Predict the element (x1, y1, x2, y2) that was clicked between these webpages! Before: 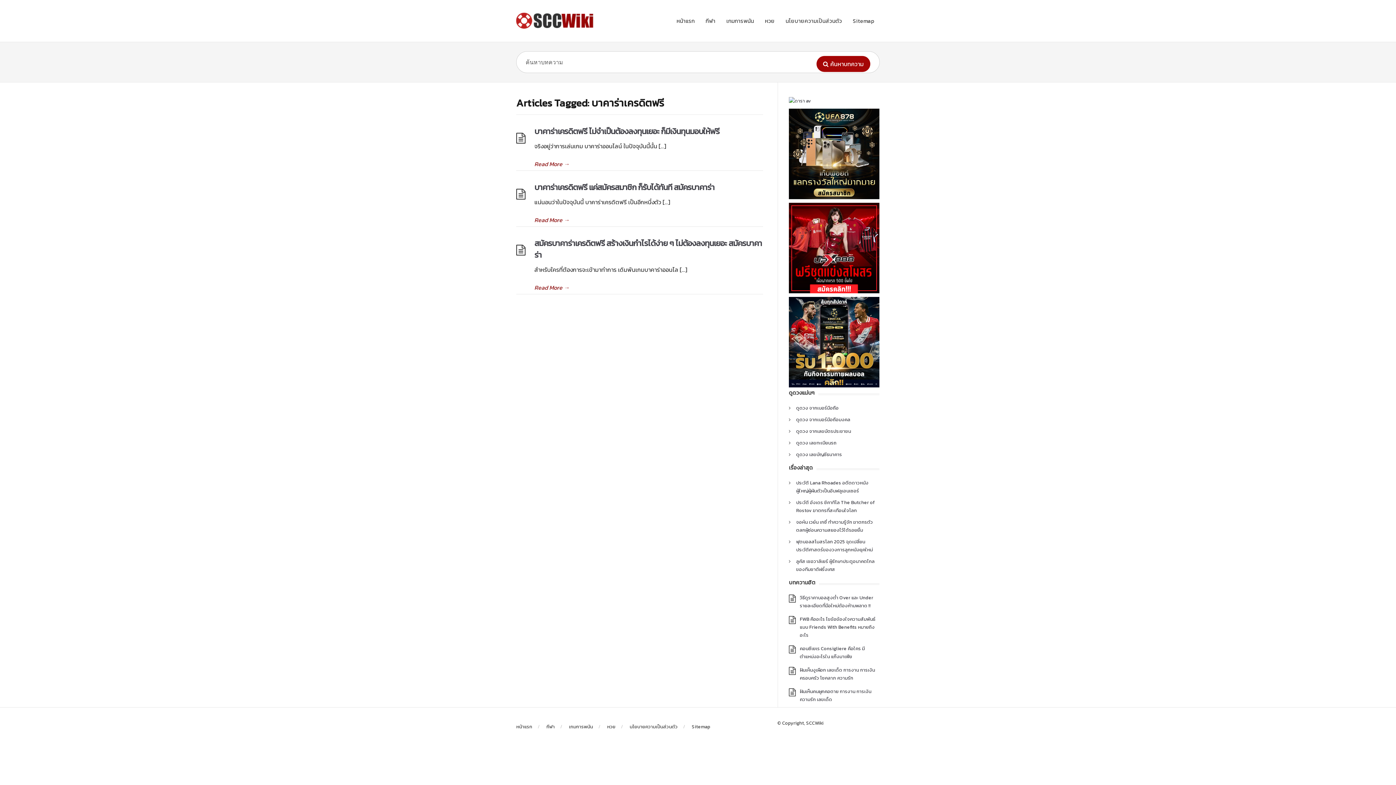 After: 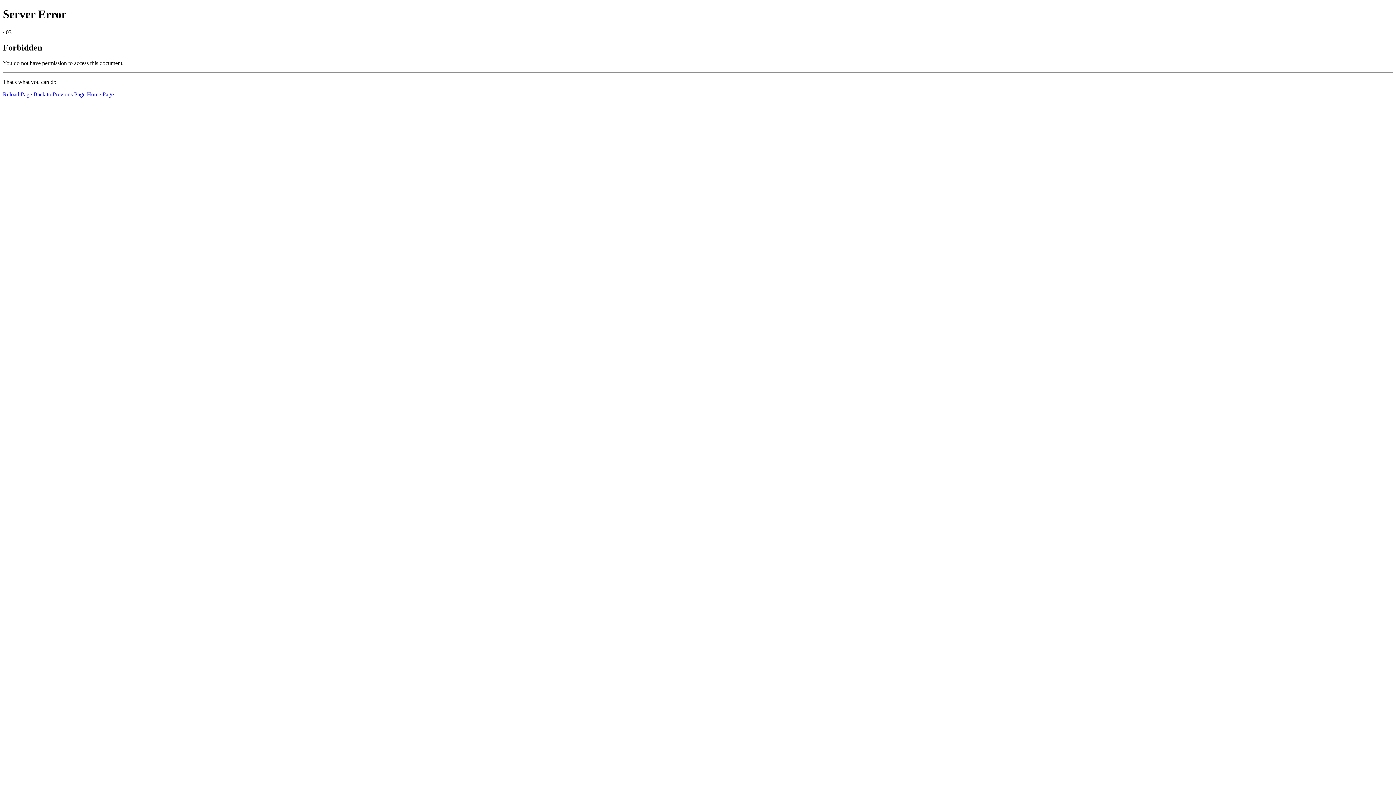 Action: bbox: (789, 191, 879, 198)